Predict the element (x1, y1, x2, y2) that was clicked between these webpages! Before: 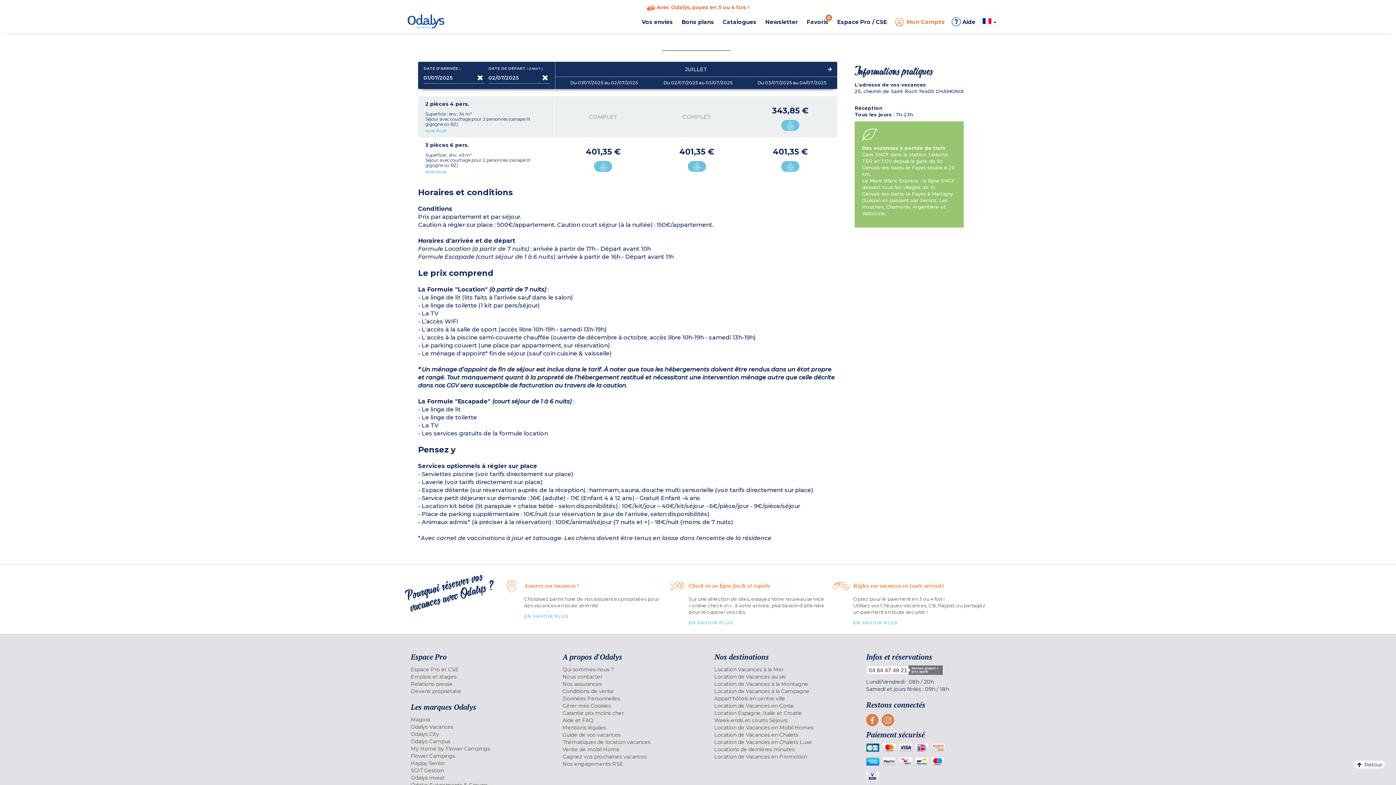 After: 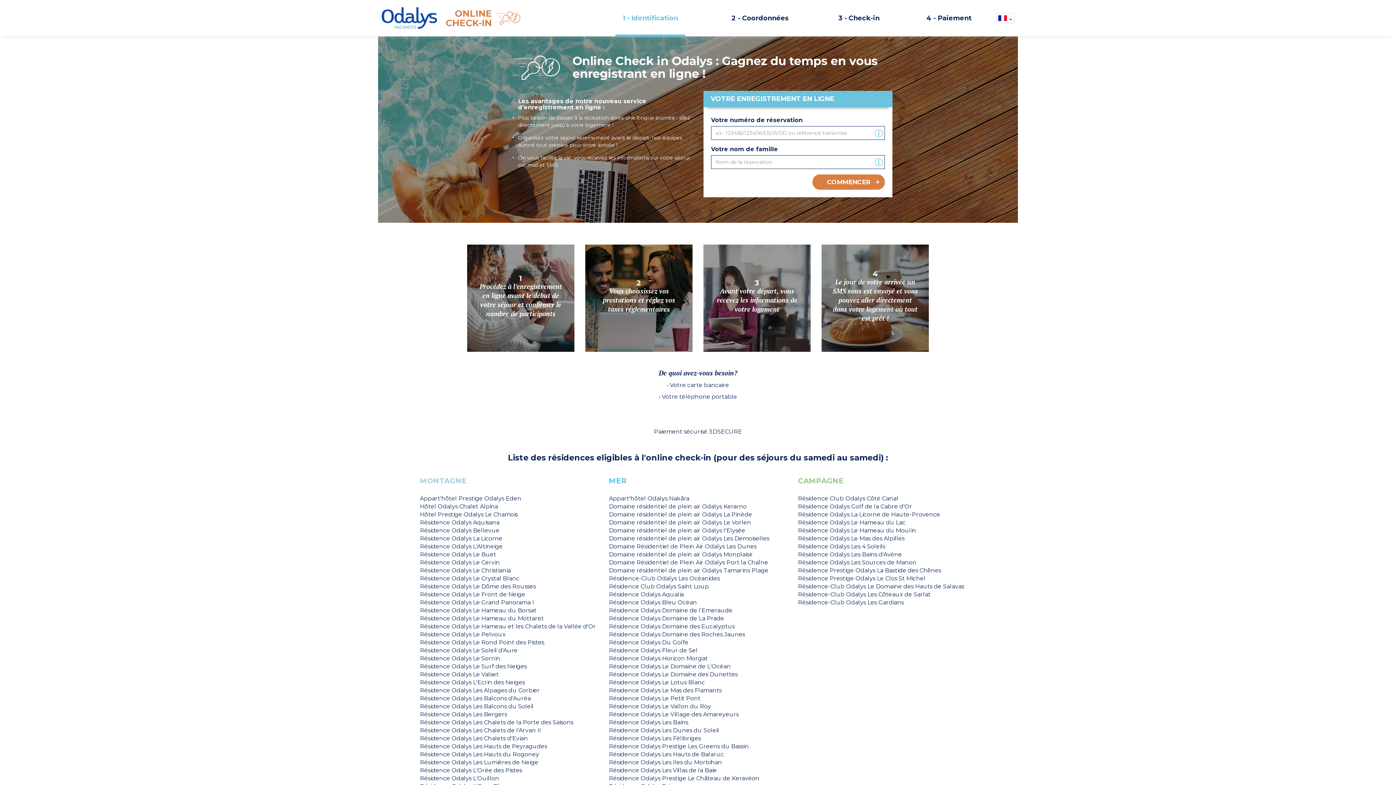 Action: label: EN SAVOIR PLUS bbox: (688, 620, 733, 625)